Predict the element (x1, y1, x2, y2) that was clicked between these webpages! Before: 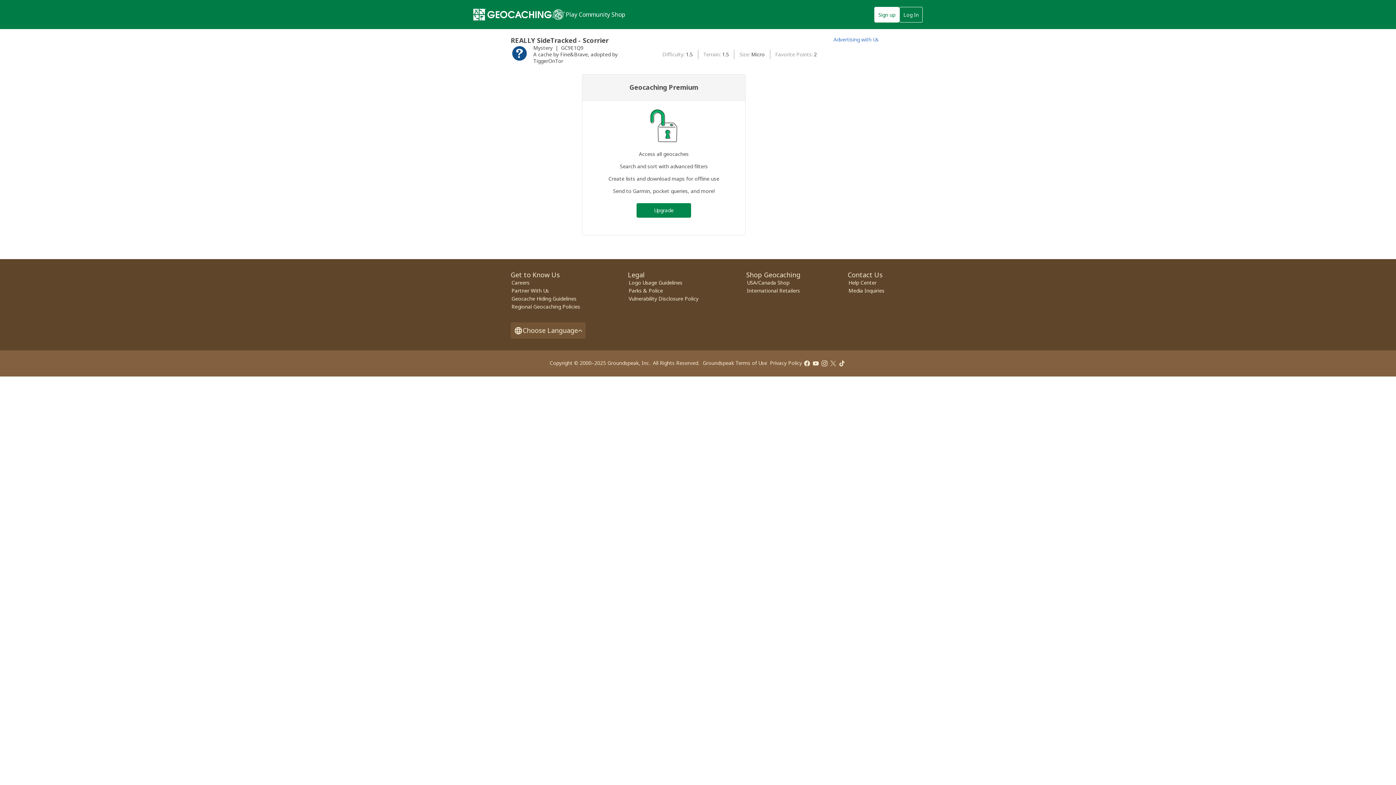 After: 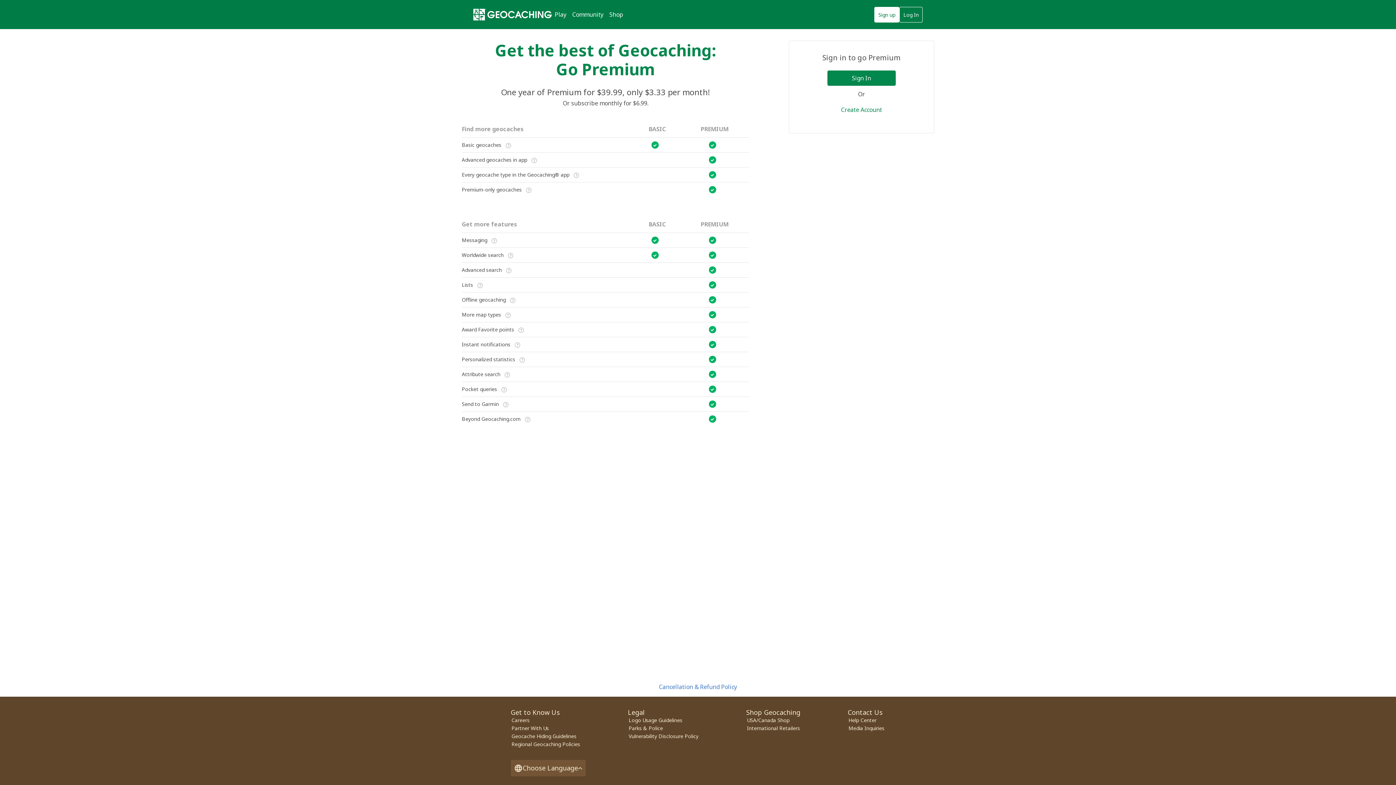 Action: bbox: (636, 203, 691, 217) label: Upgrade